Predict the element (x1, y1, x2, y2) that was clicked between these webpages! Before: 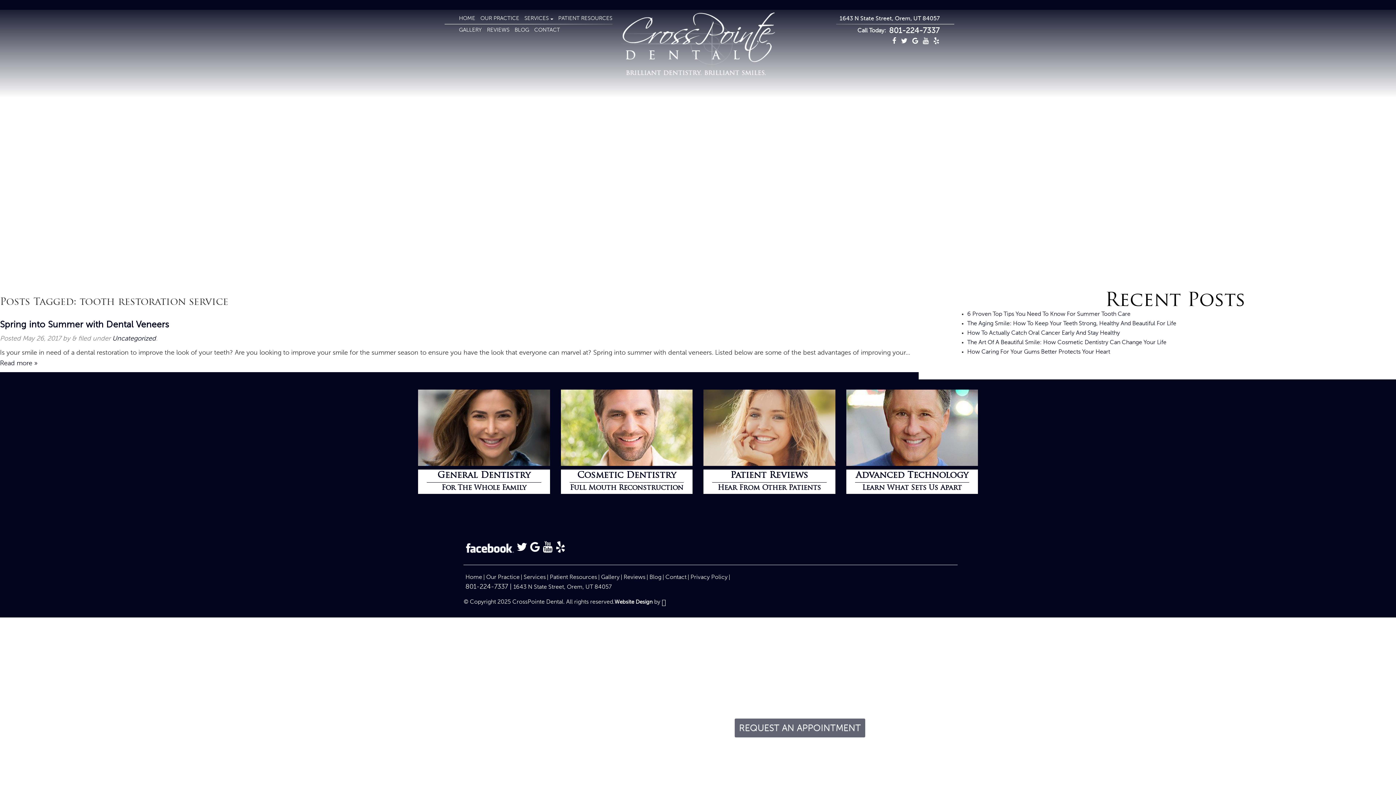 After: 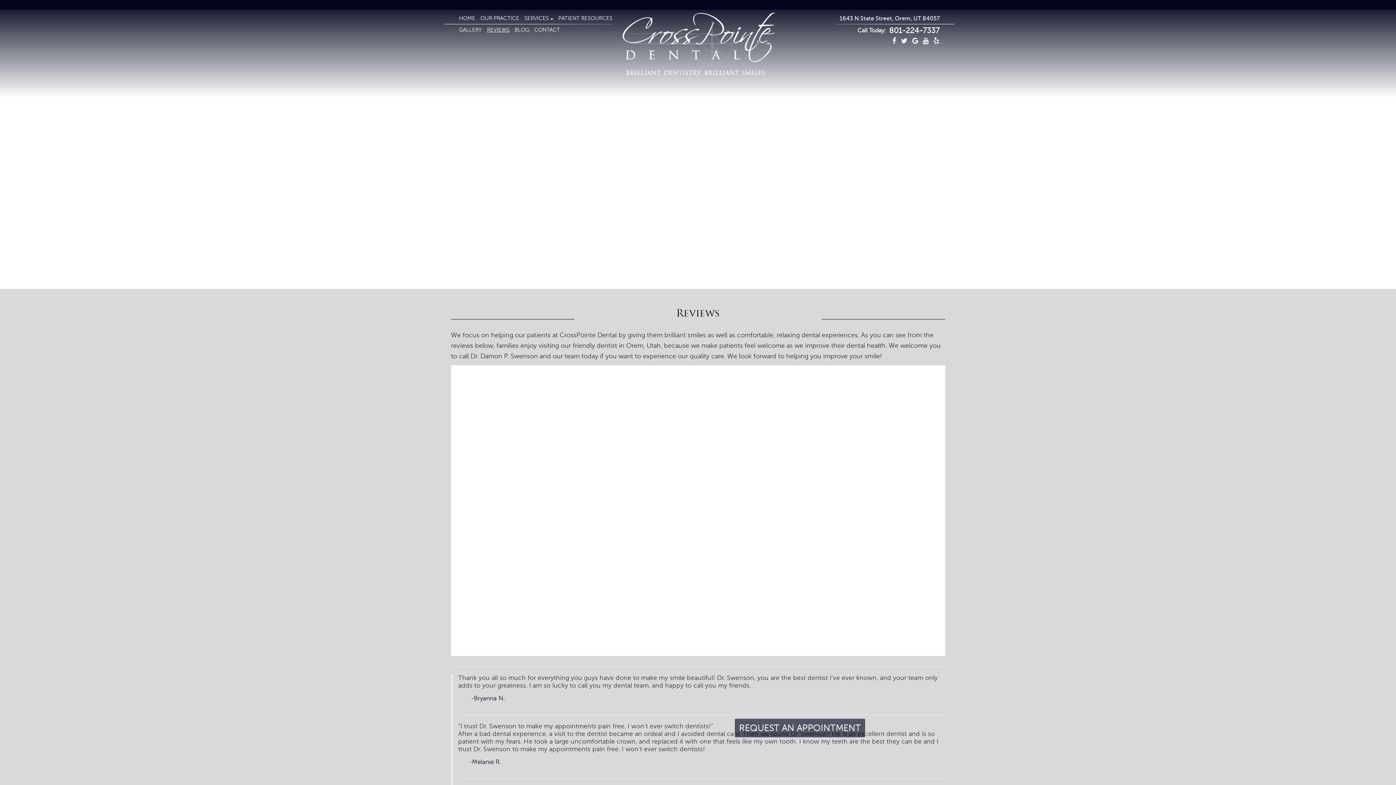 Action: label: Reviews bbox: (623, 574, 645, 580)